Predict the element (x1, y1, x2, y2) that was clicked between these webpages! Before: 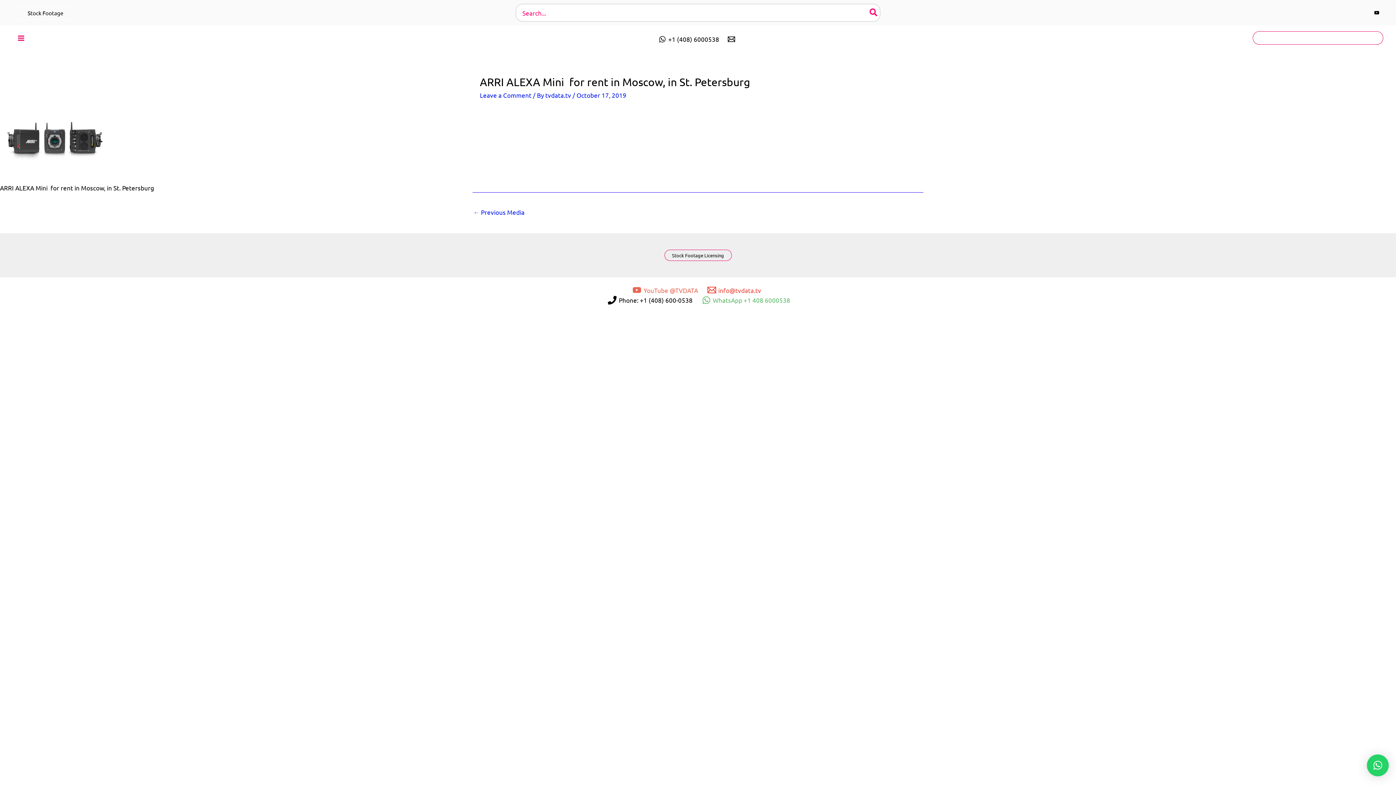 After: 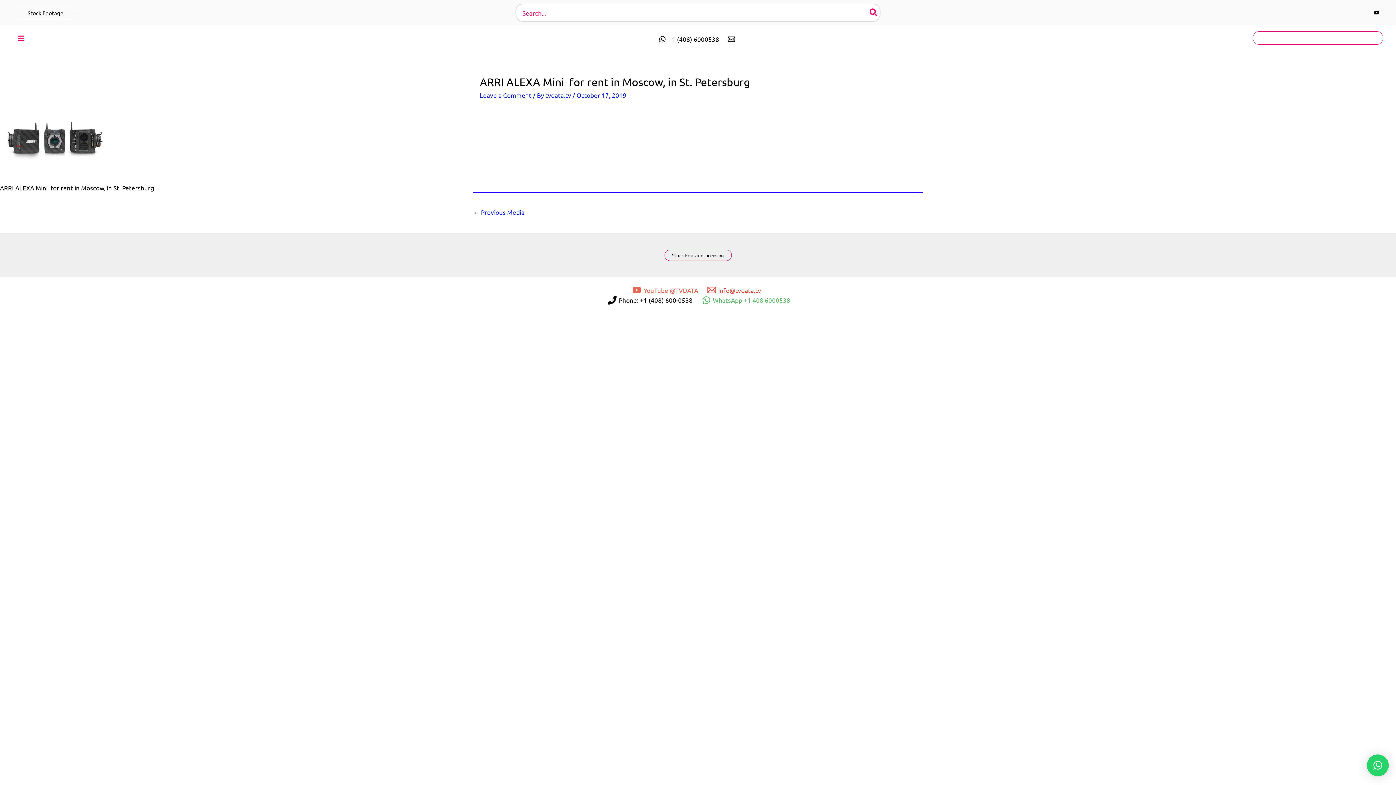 Action: bbox: (473, 205, 524, 220) label: ← Previous Media